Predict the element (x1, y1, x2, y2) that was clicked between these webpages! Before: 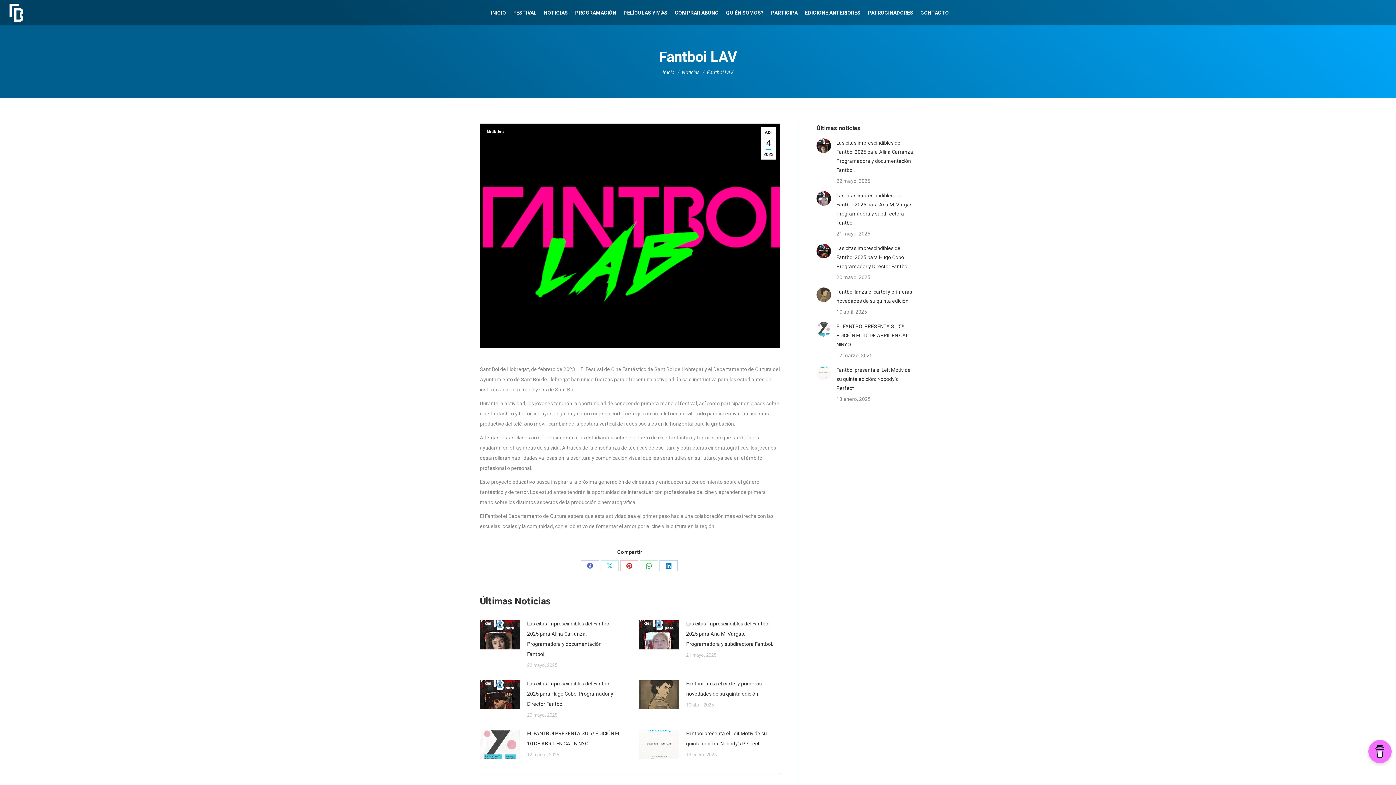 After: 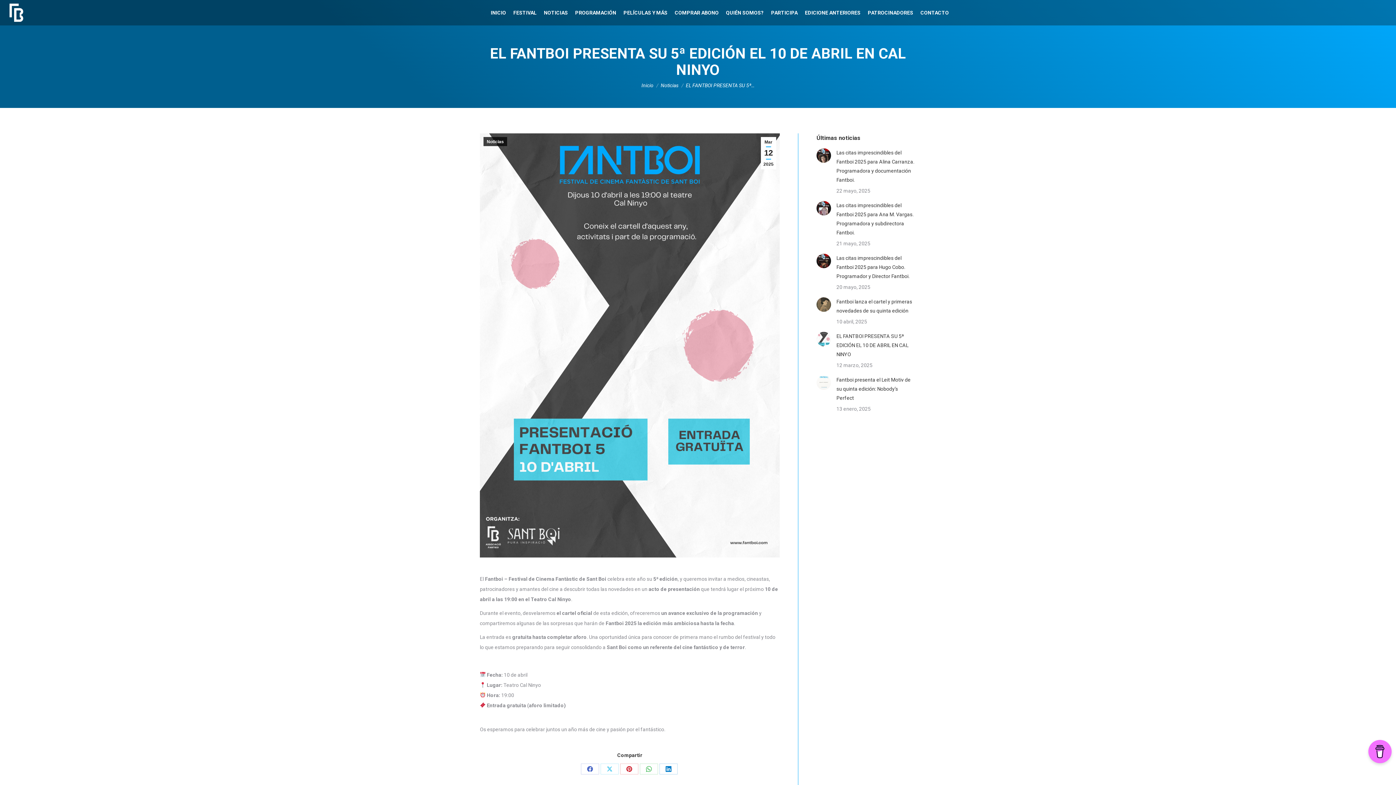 Action: bbox: (816, 322, 831, 336) label: Post image